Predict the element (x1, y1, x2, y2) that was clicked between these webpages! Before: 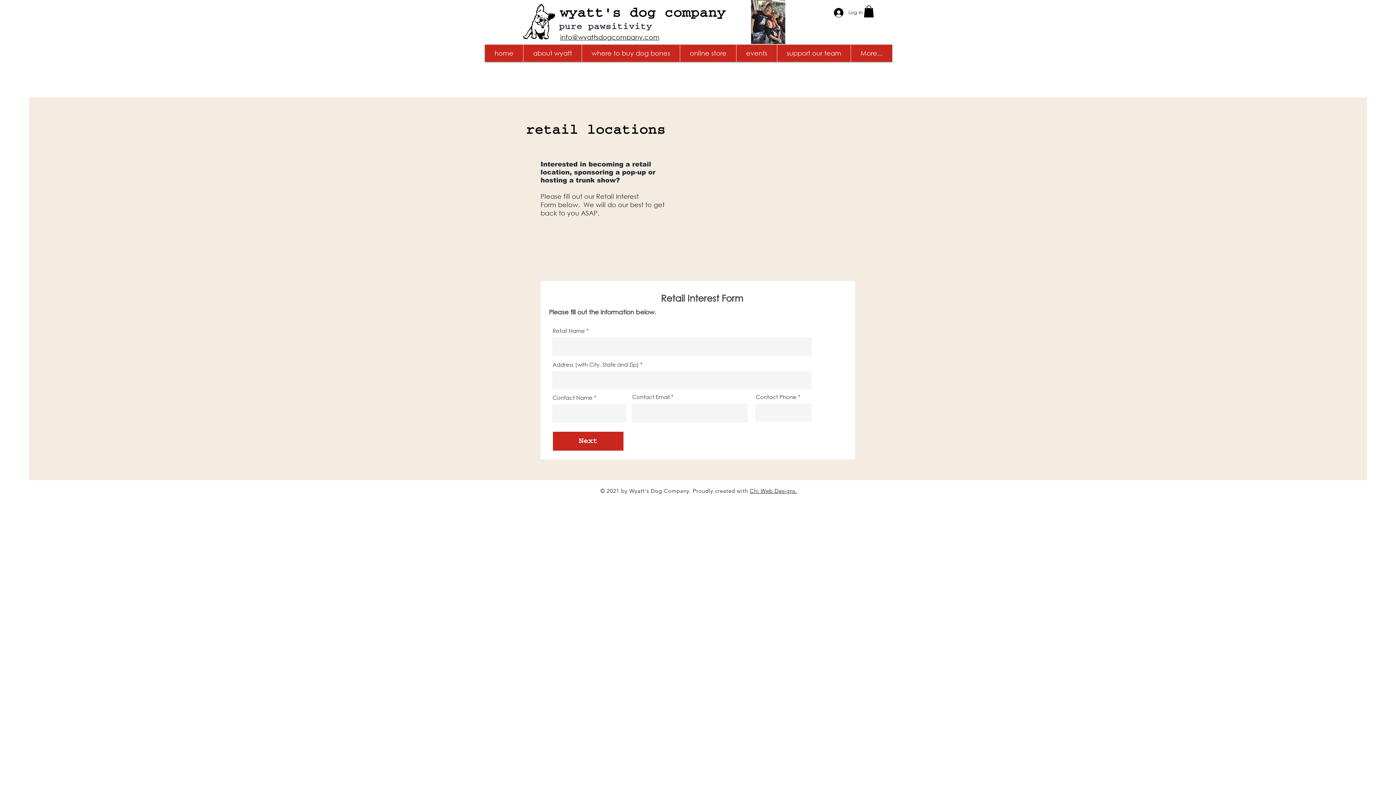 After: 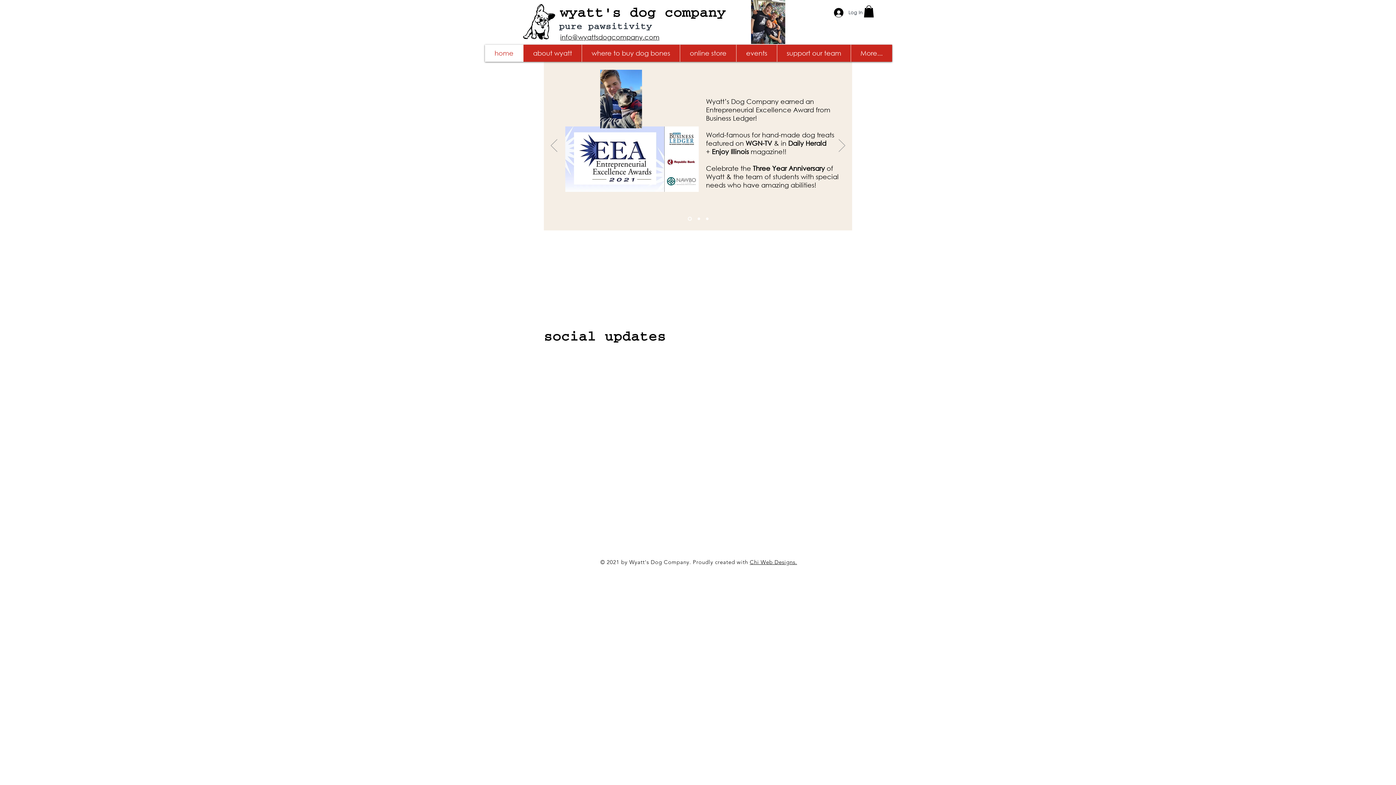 Action: bbox: (560, 2, 726, 20) label: wyatt's dog company